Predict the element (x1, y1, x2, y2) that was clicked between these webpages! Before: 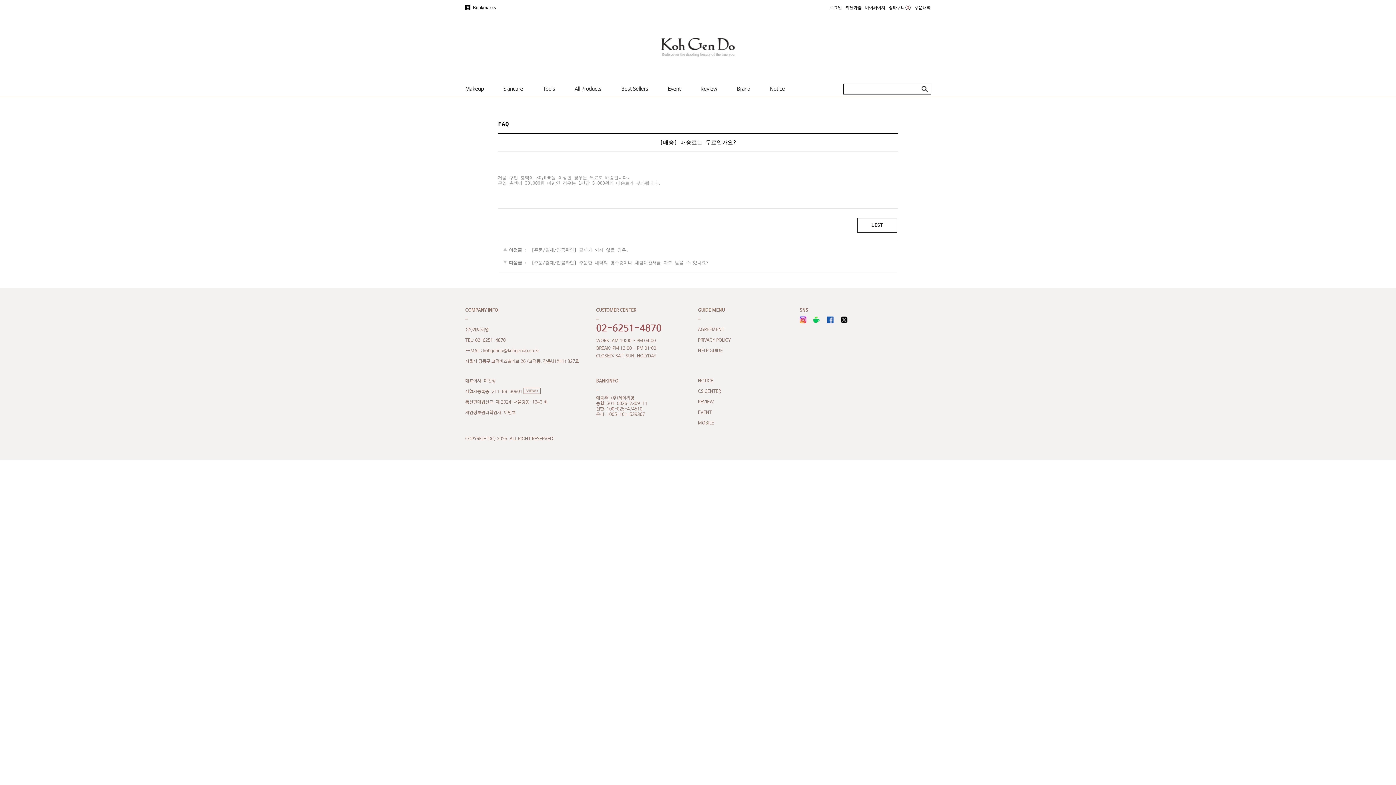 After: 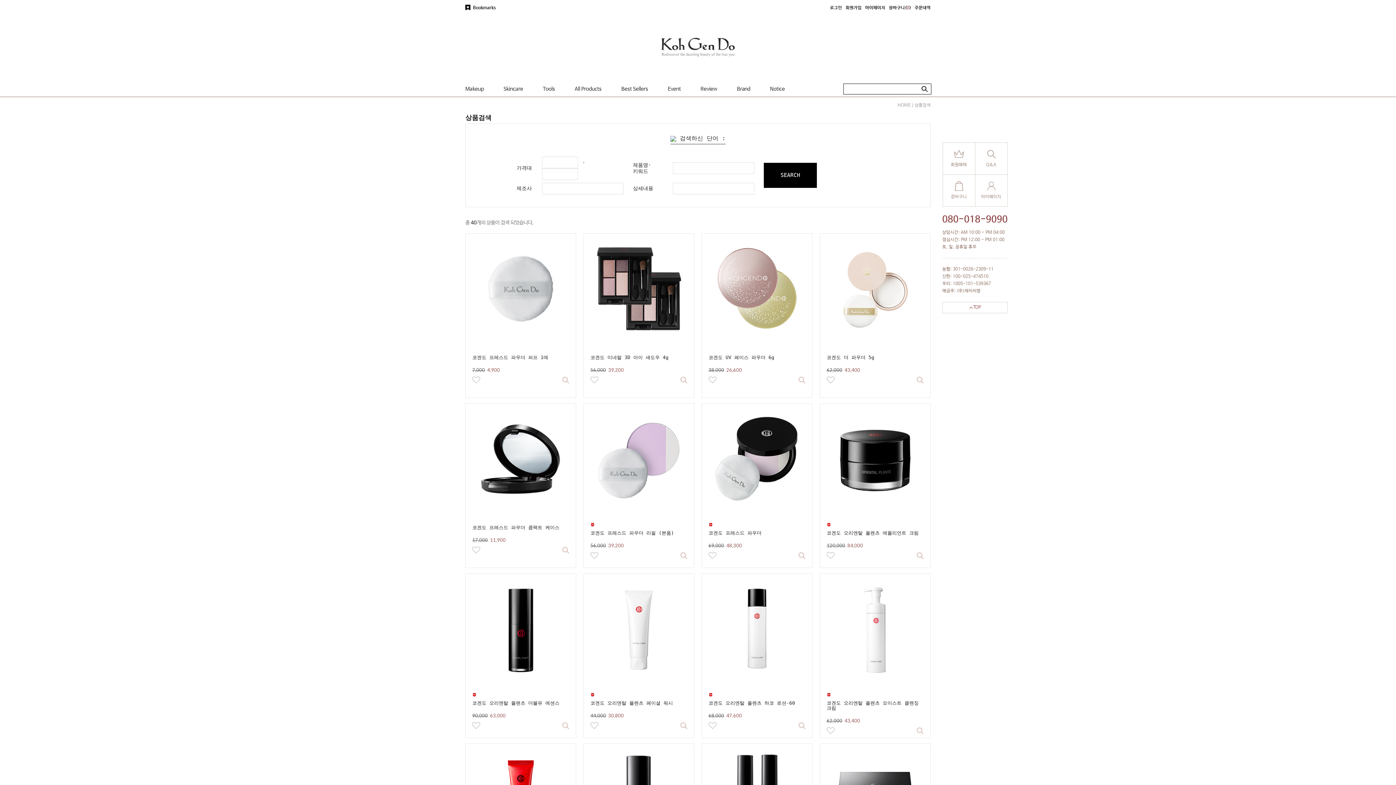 Action: label: 검색 bbox: (921, 86, 928, 92)